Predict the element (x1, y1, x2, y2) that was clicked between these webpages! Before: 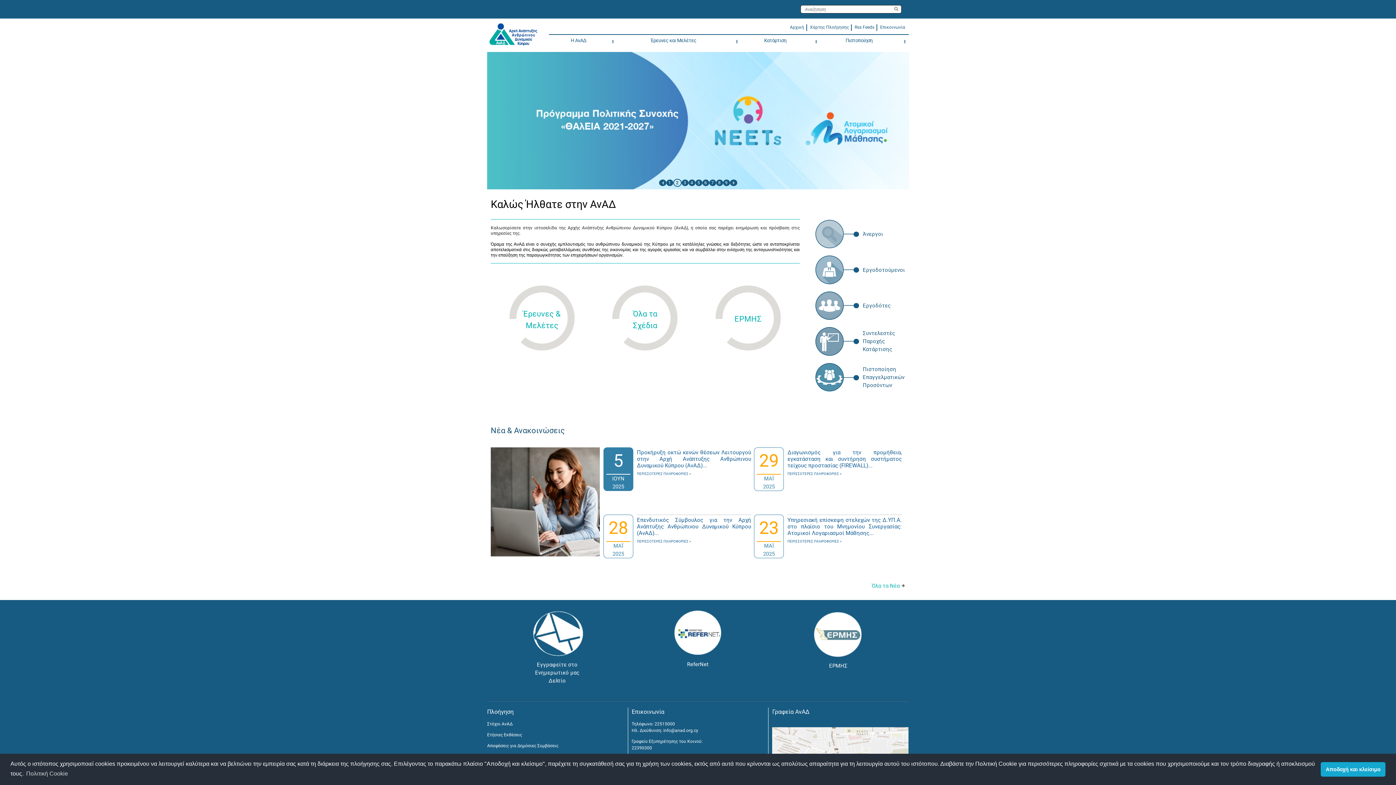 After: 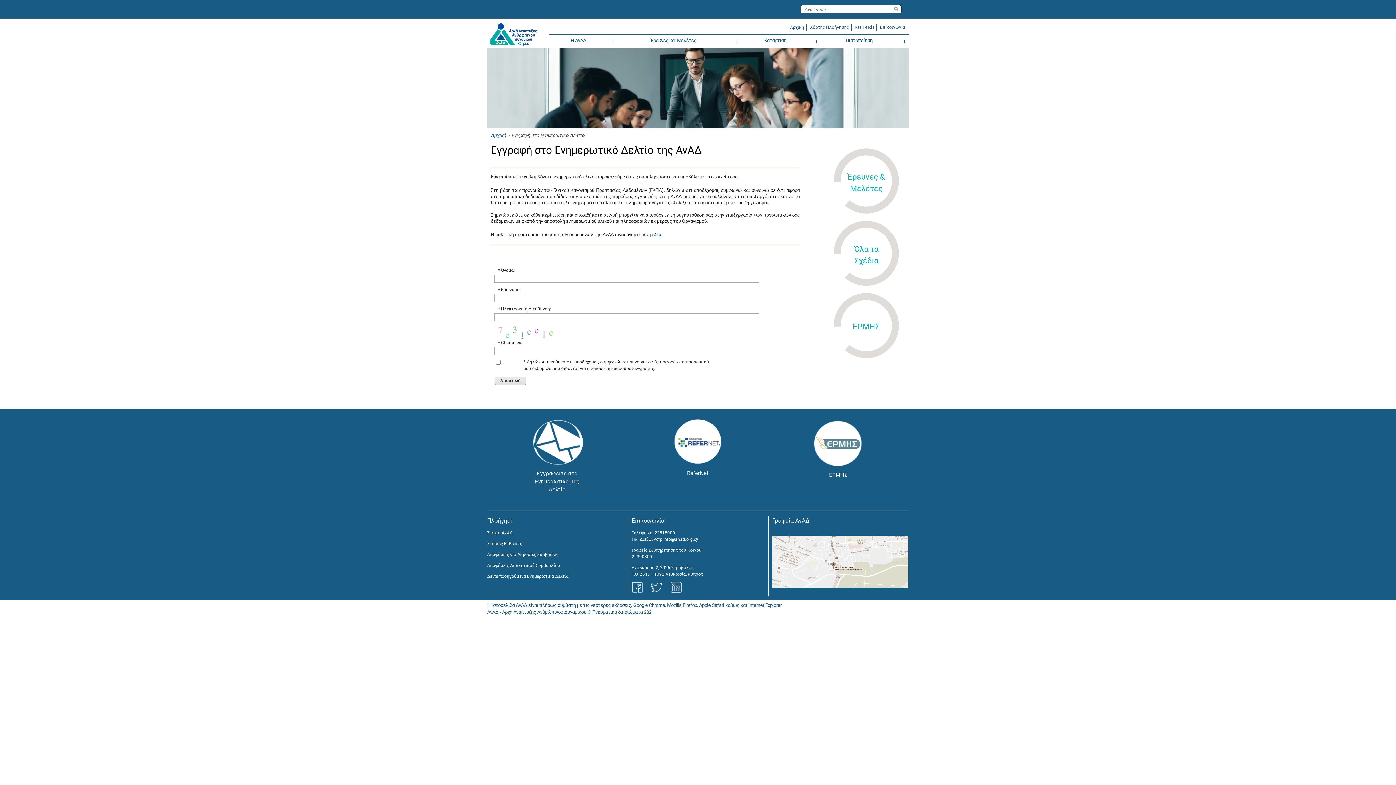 Action: bbox: (487, 610, 627, 686) label: Εγγραφείτε στο
Ενημερωτικό μας
Δελτίο